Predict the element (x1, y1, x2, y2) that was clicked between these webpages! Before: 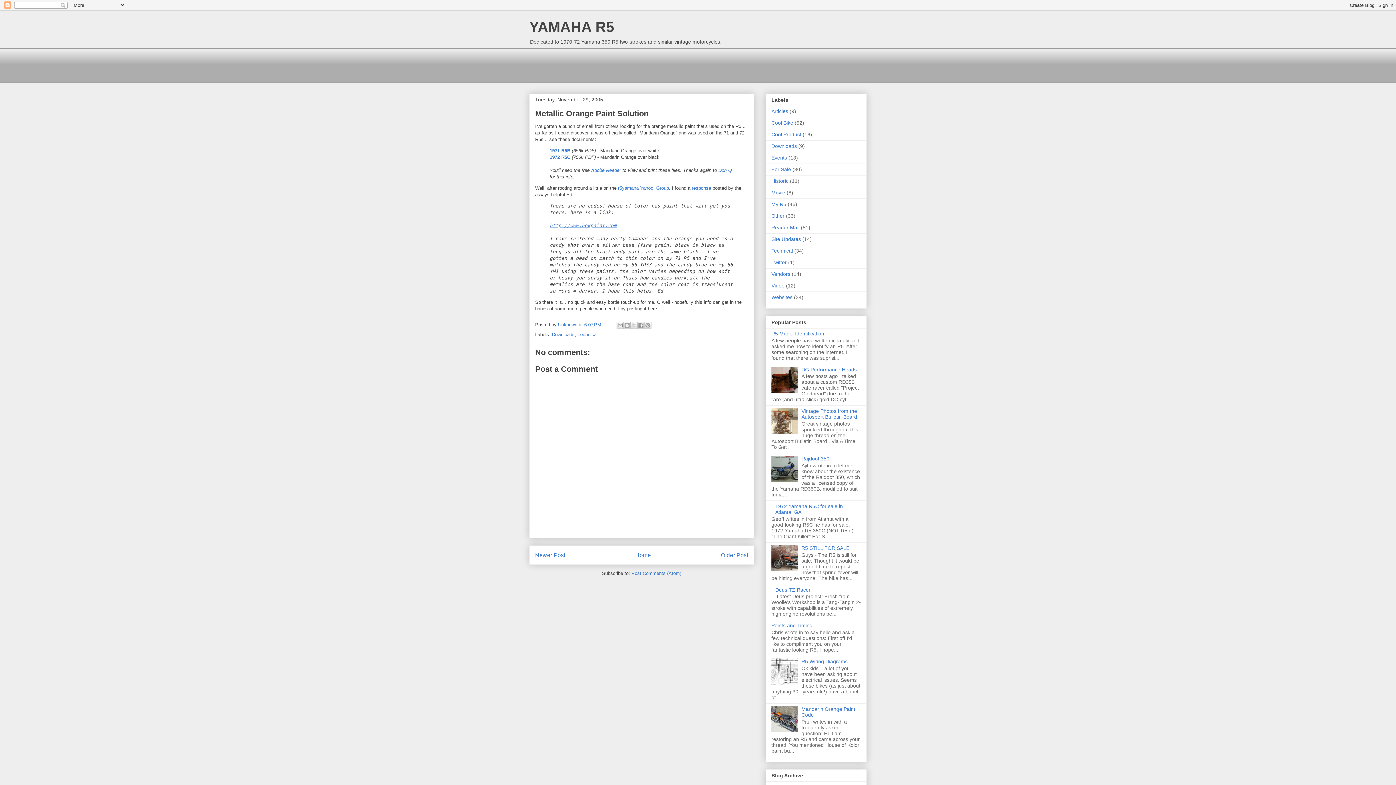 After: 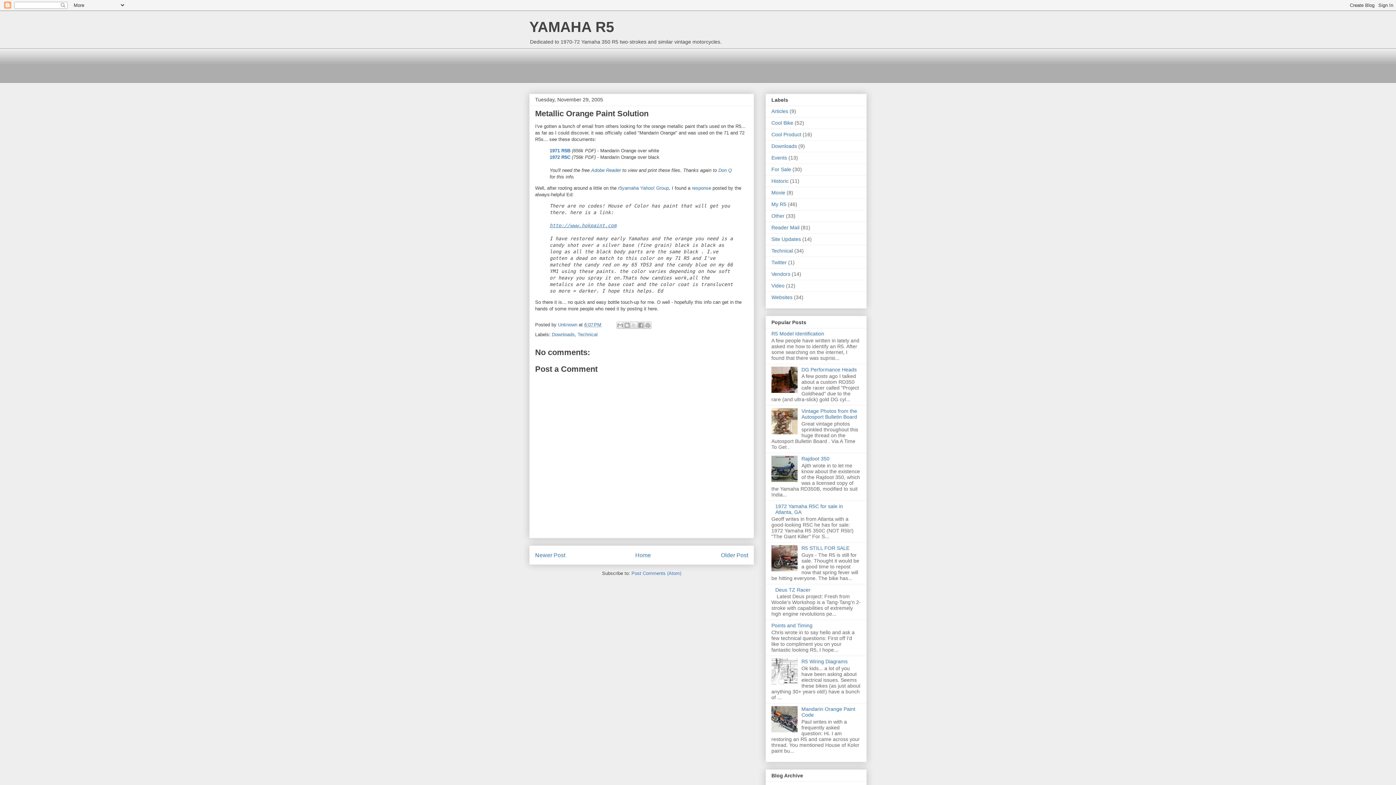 Action: bbox: (771, 727, 799, 733)